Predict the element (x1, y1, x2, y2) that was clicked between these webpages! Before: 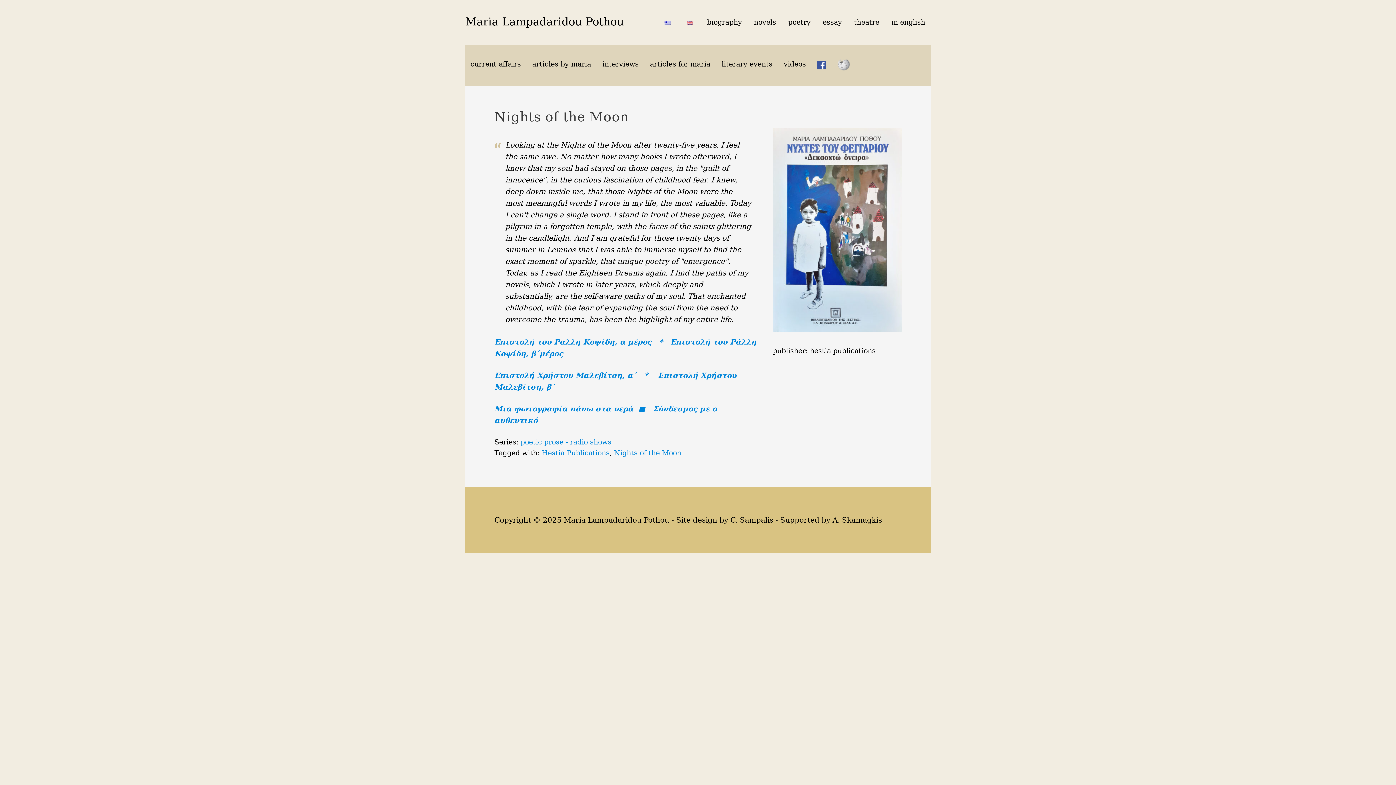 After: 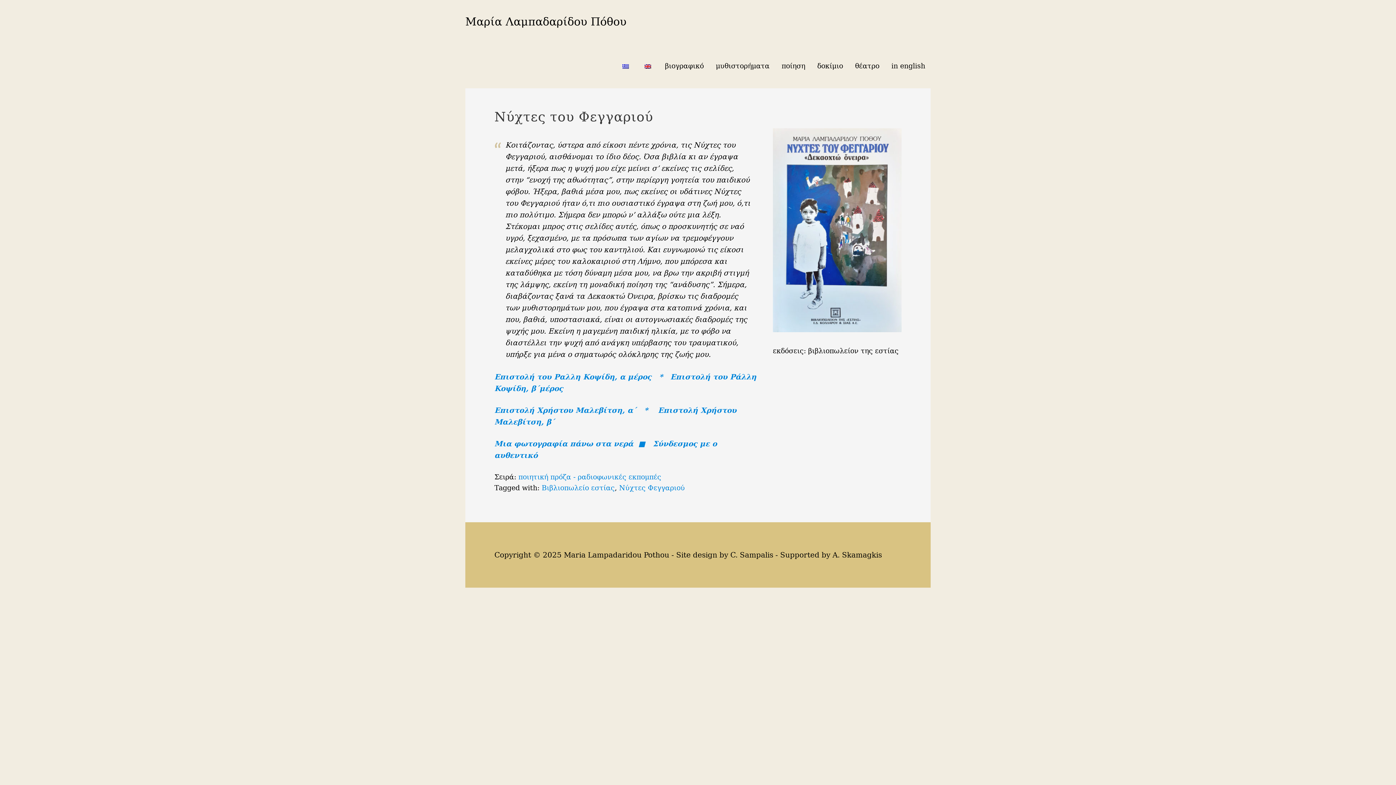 Action: bbox: (657, 0, 678, 44)